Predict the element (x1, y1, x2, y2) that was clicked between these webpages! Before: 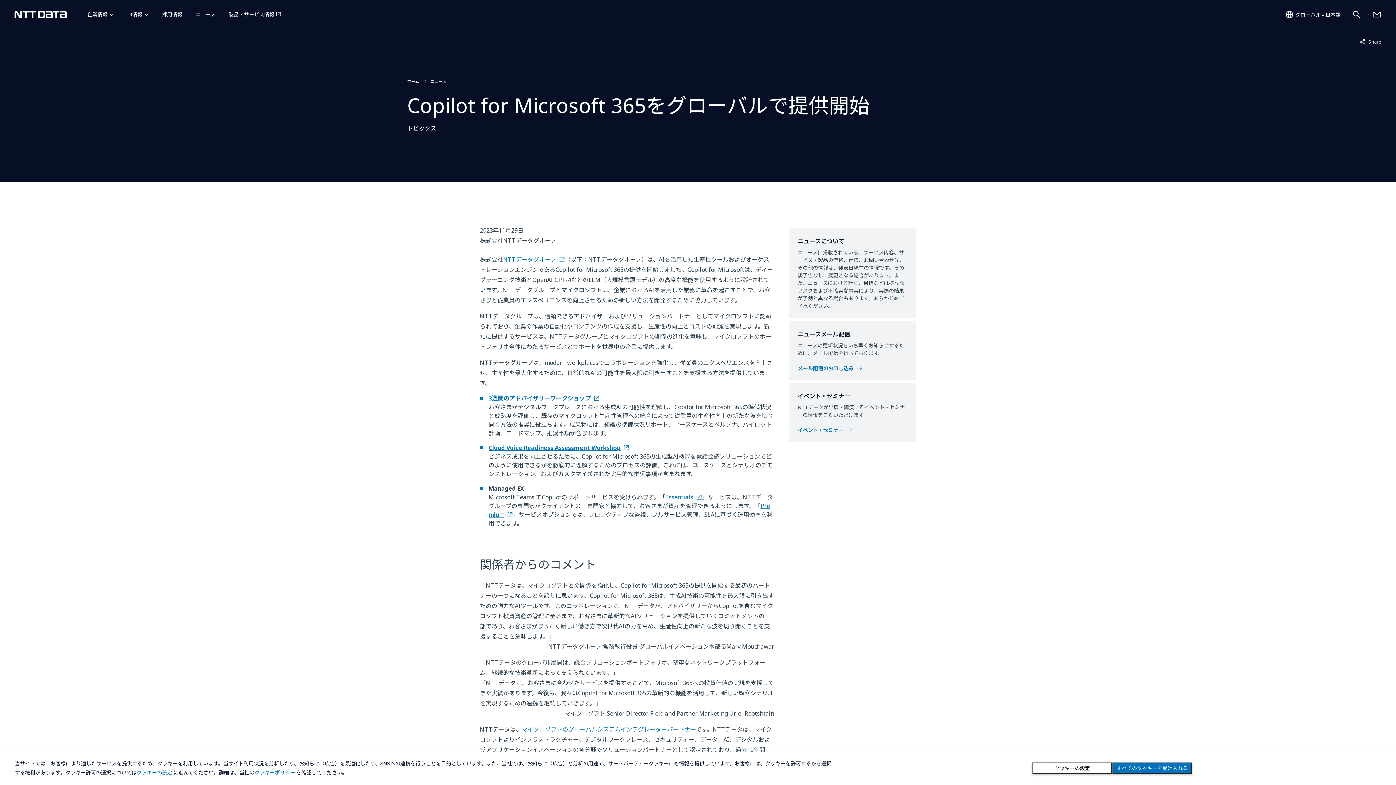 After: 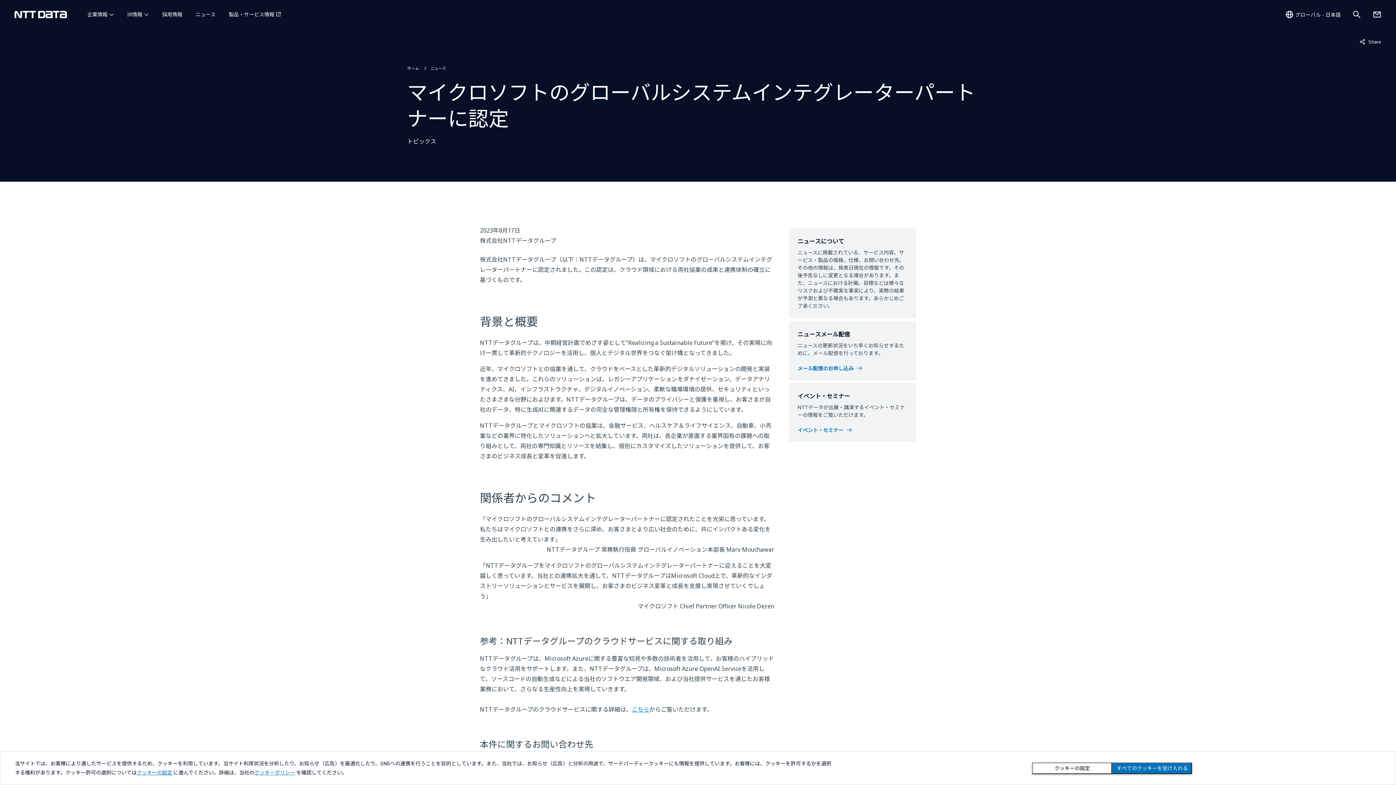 Action: label: マイクロソフトのグローバルシステムインテグレーターパートナー bbox: (521, 725, 696, 733)